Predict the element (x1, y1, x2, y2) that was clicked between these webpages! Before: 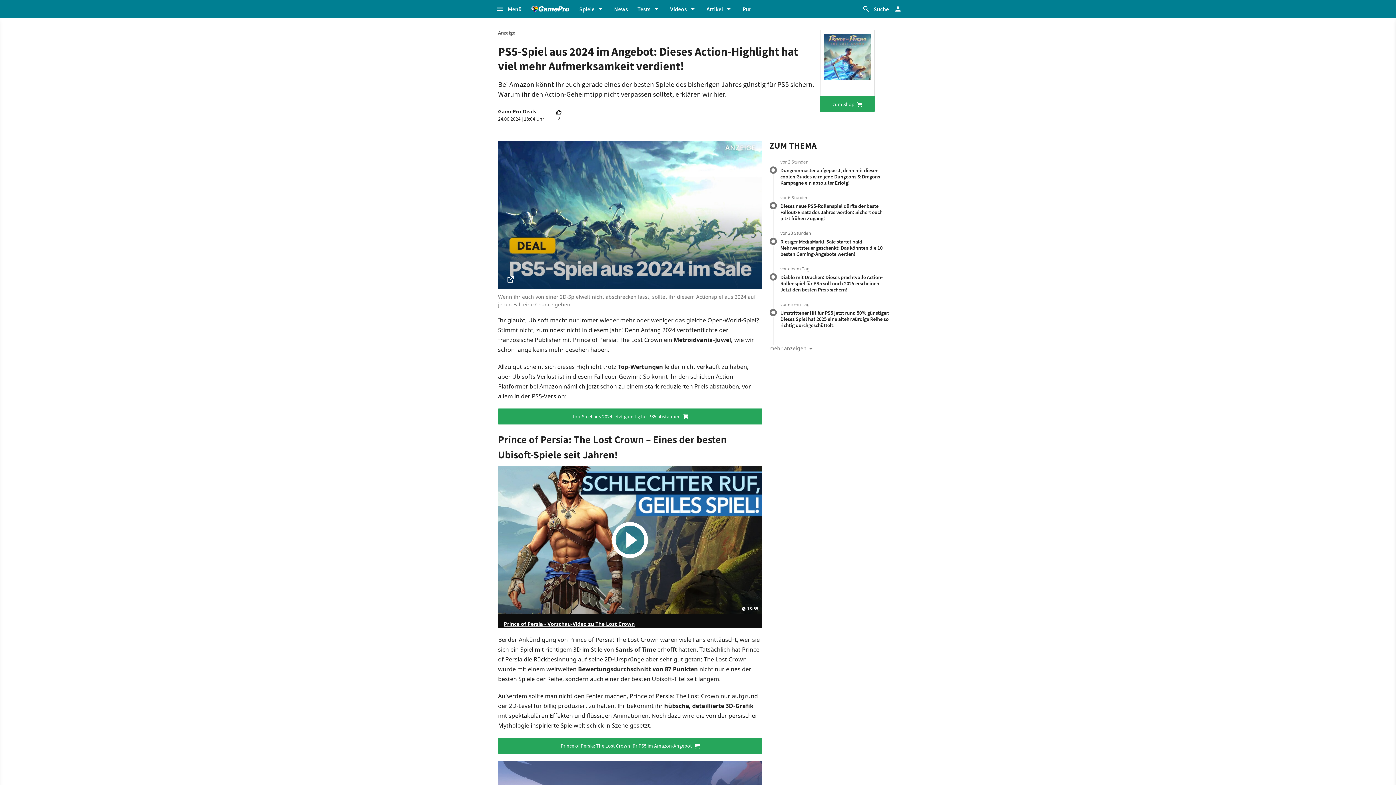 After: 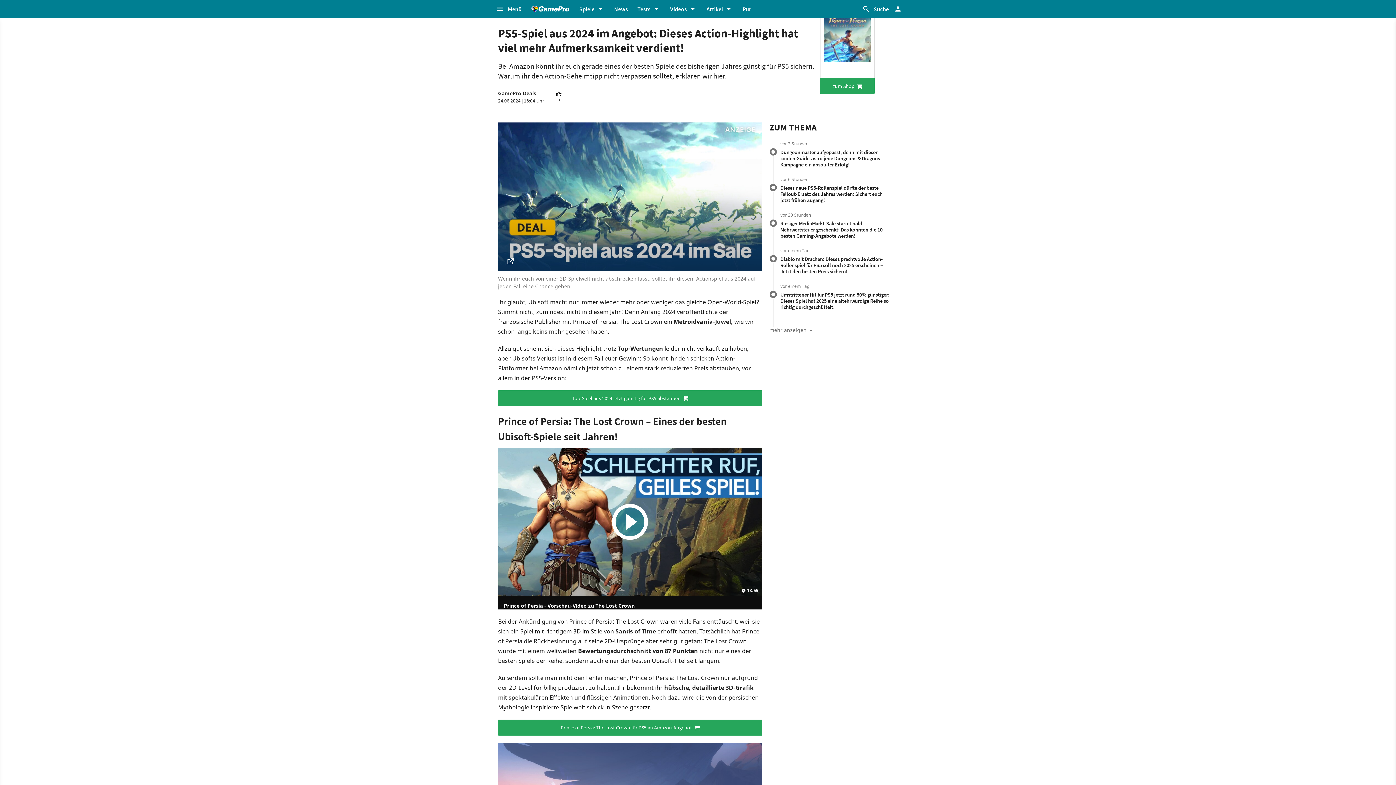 Action: bbox: (909, 763, 923, 778)